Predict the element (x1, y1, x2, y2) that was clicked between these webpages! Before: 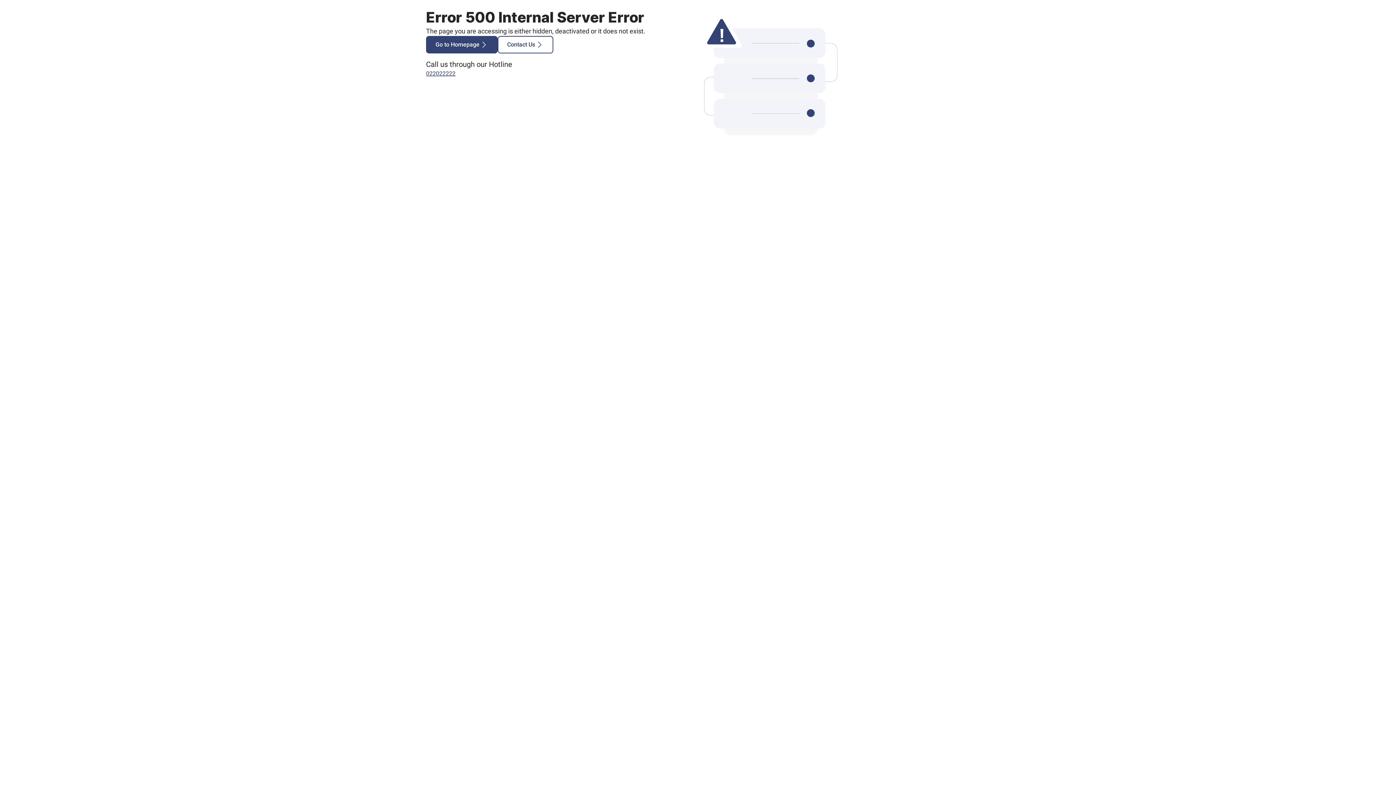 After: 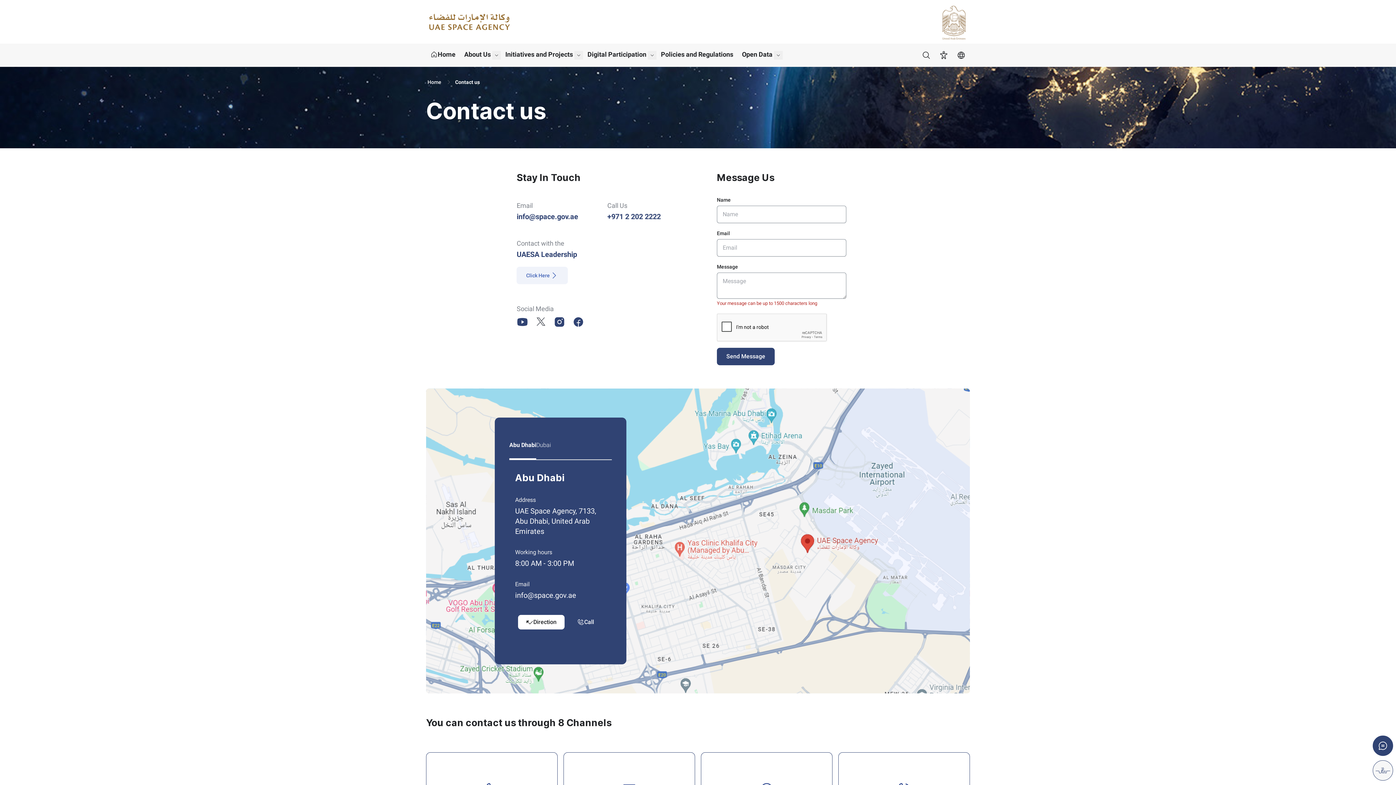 Action: label: Contact Us bbox: (497, 36, 553, 53)